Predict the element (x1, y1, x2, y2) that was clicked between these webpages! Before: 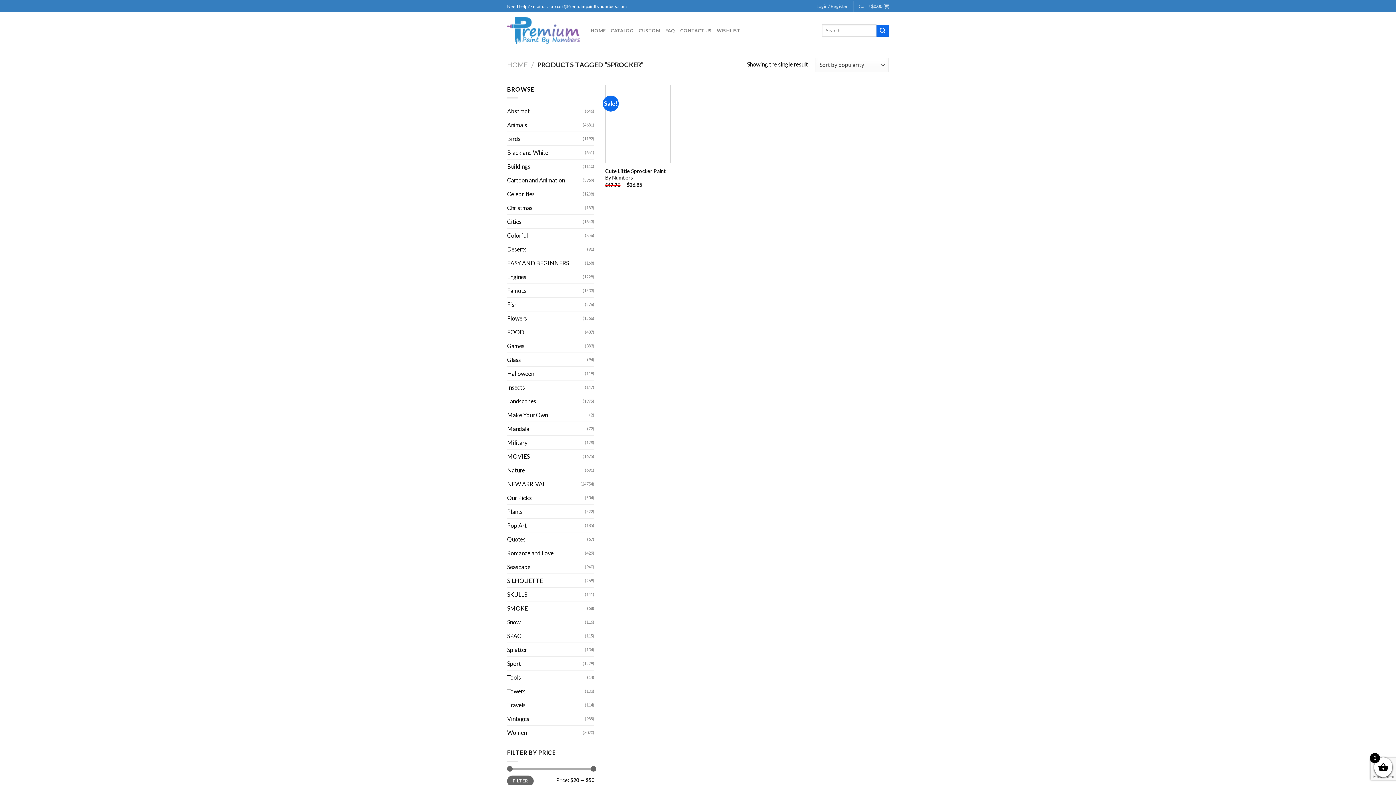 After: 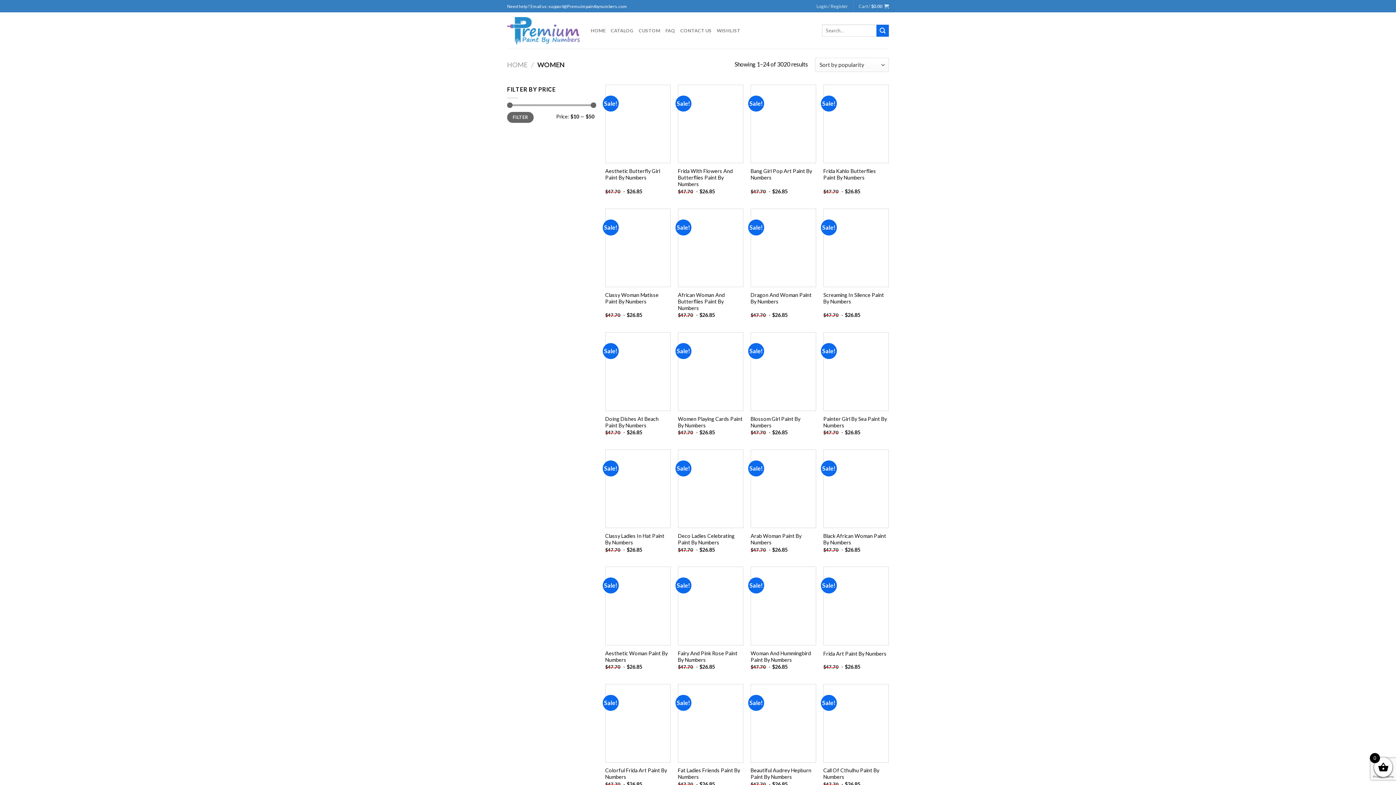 Action: bbox: (507, 726, 582, 739) label: Women